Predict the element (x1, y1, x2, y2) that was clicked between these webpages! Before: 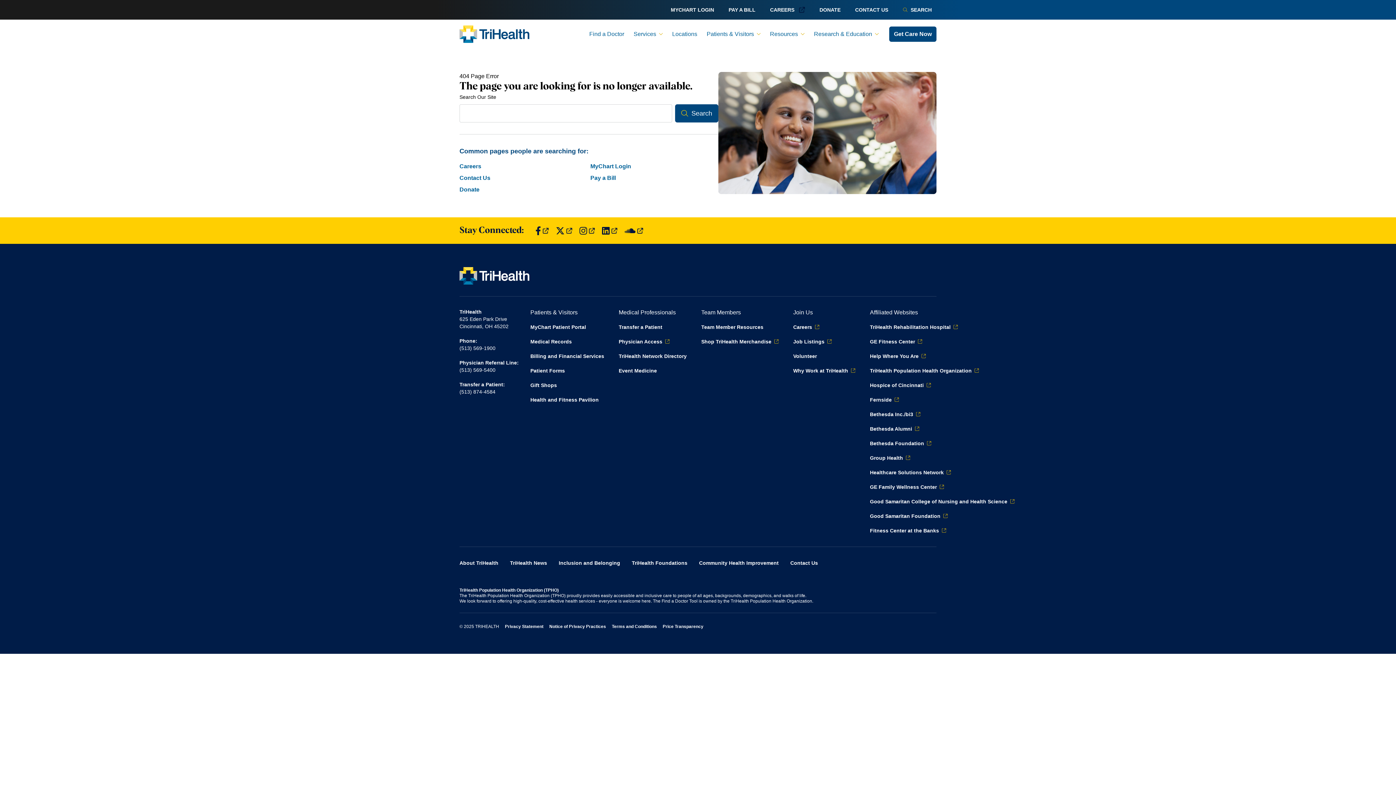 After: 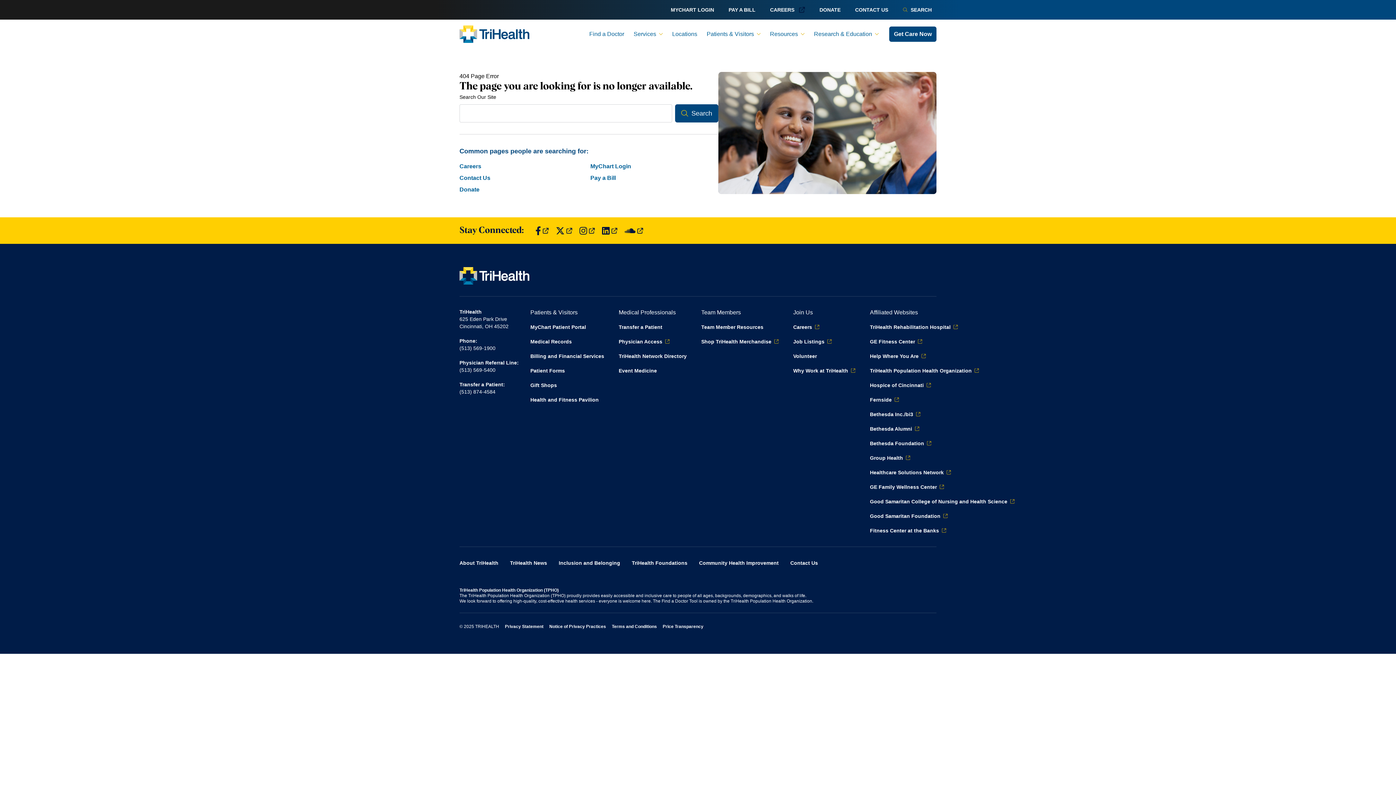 Action: label: Find us on Twitter bbox: (553, 223, 575, 238)